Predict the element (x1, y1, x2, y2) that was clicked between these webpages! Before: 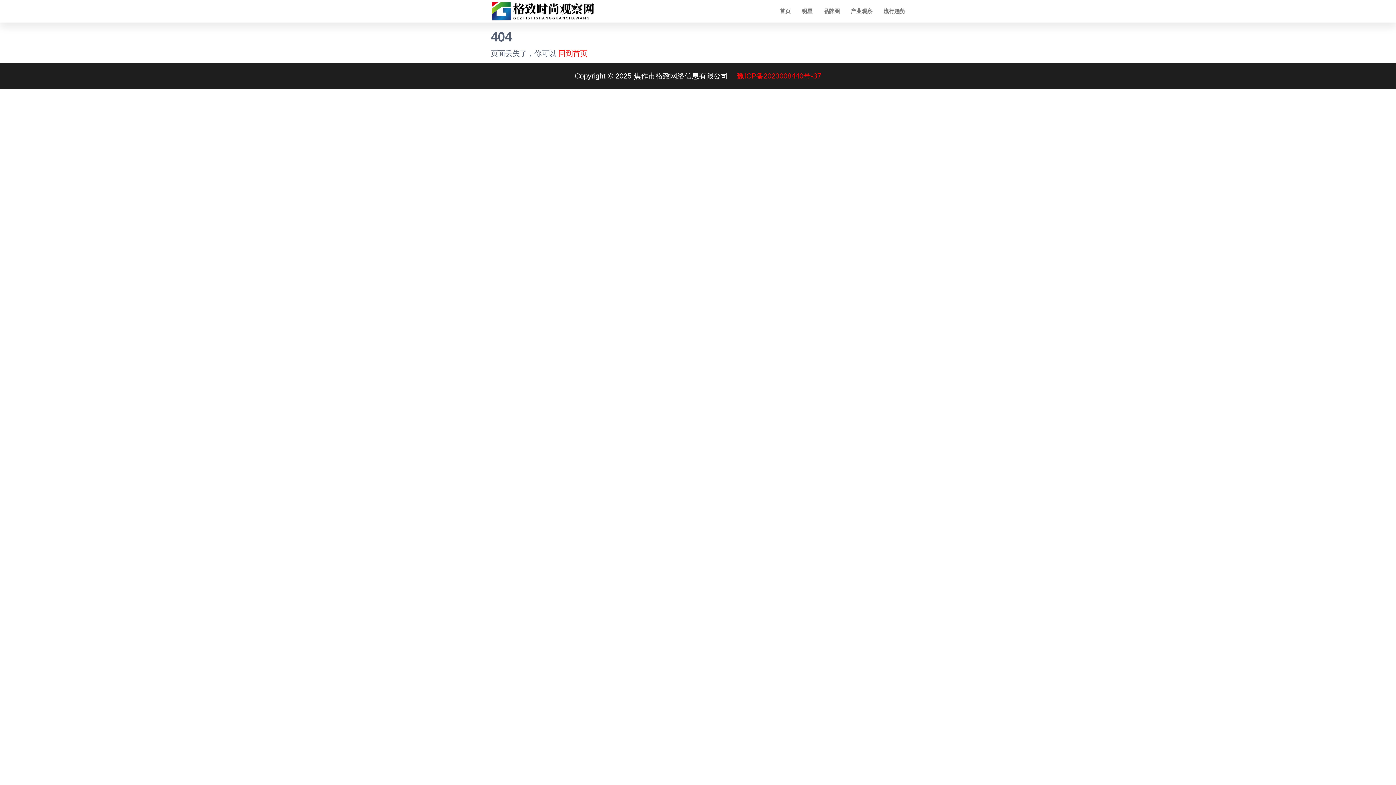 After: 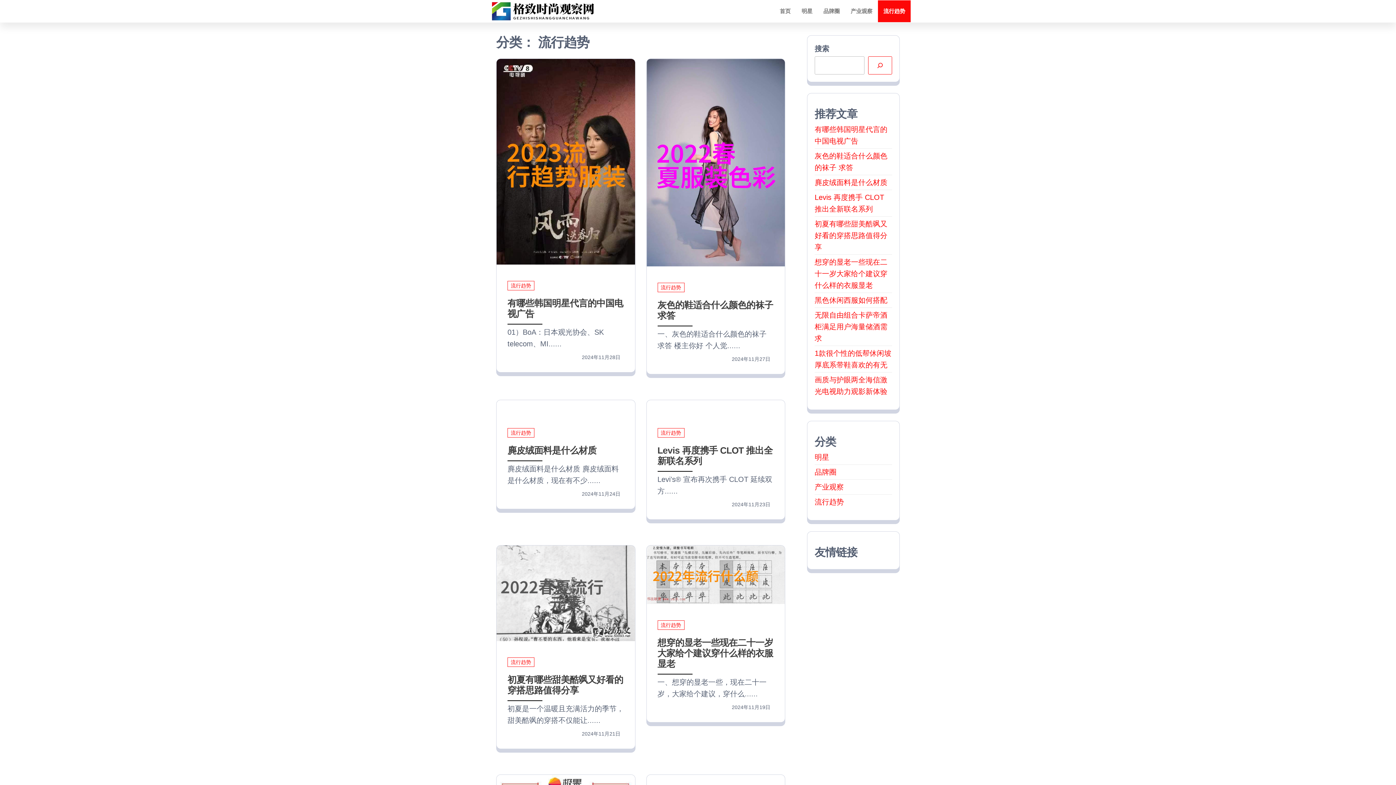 Action: bbox: (878, 0, 910, 22) label: 流行趋势